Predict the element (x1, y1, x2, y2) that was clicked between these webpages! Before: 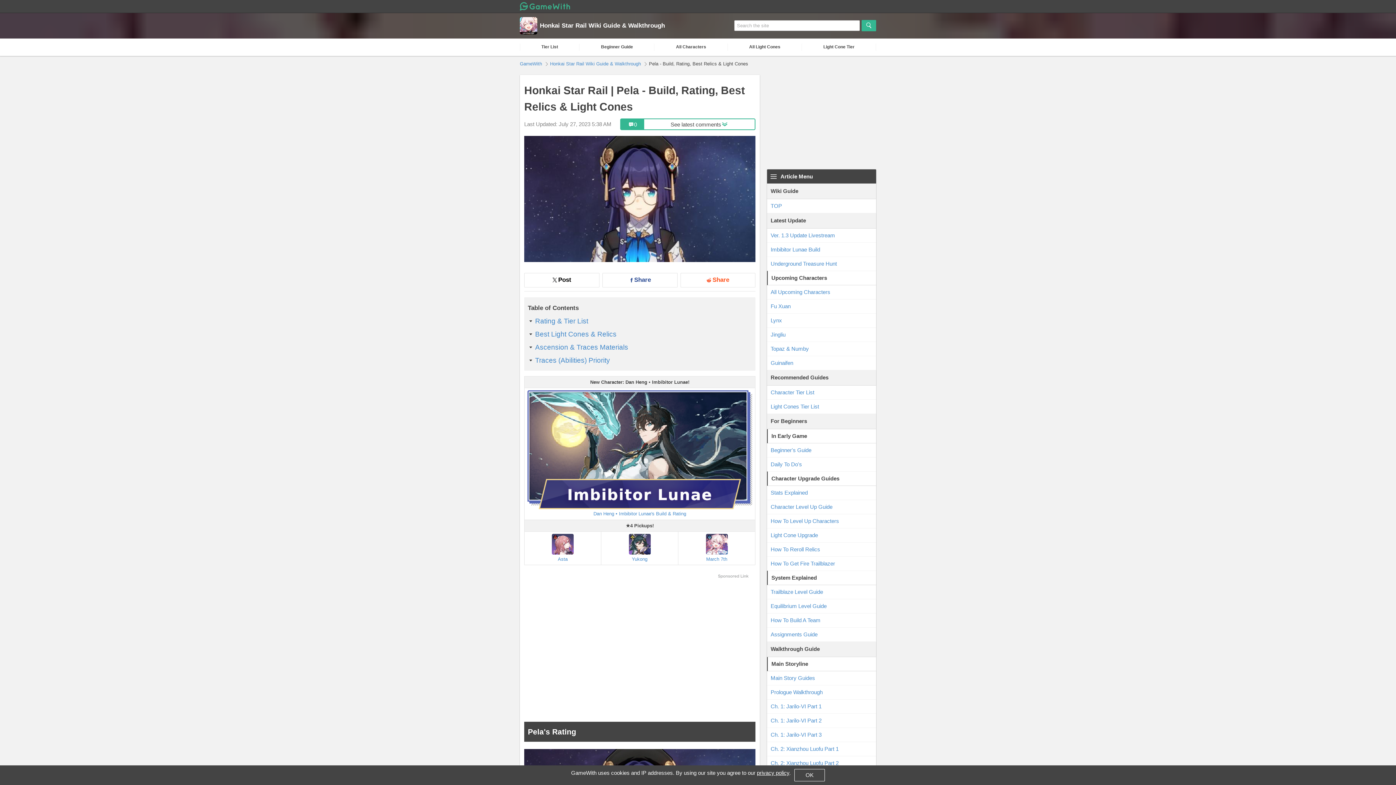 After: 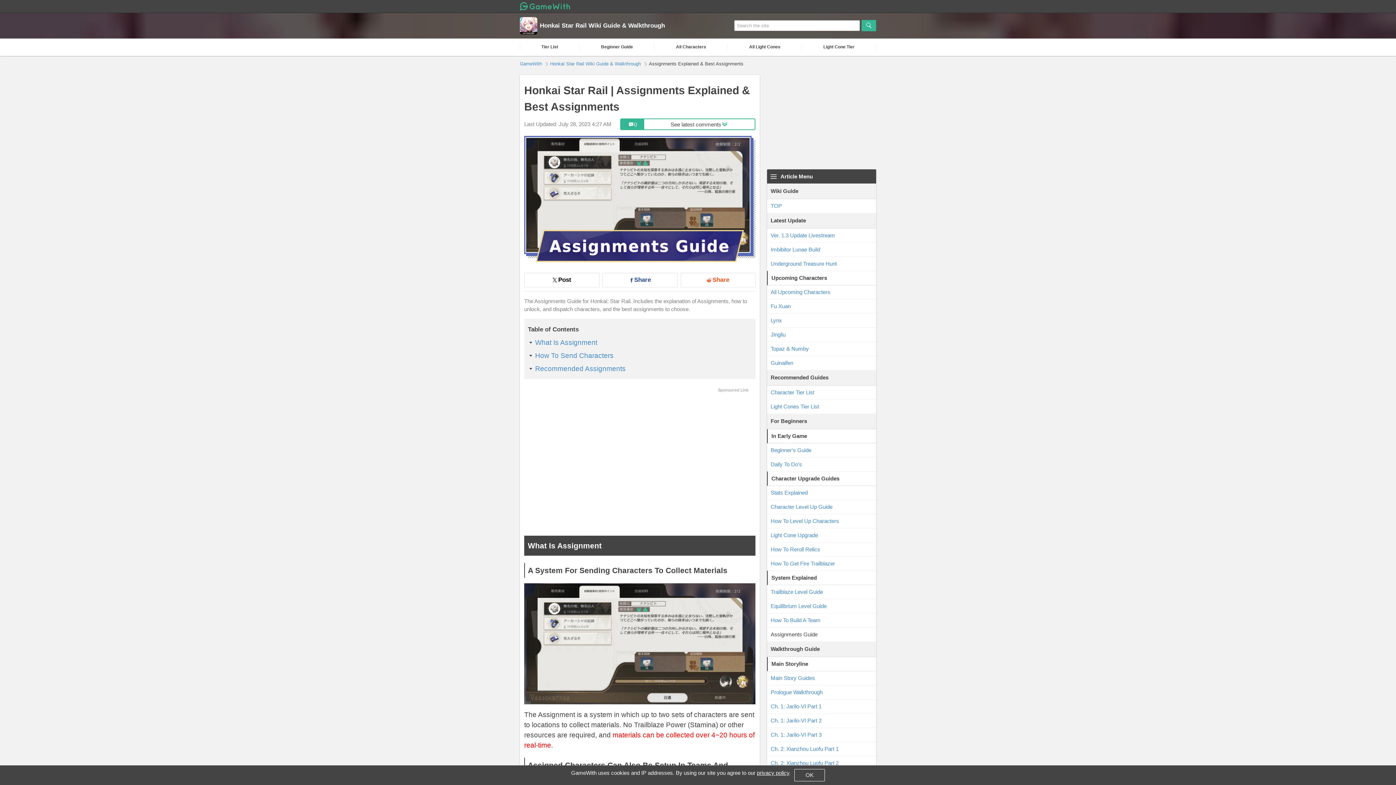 Action: label: Assignments Guide bbox: (767, 627, 876, 641)